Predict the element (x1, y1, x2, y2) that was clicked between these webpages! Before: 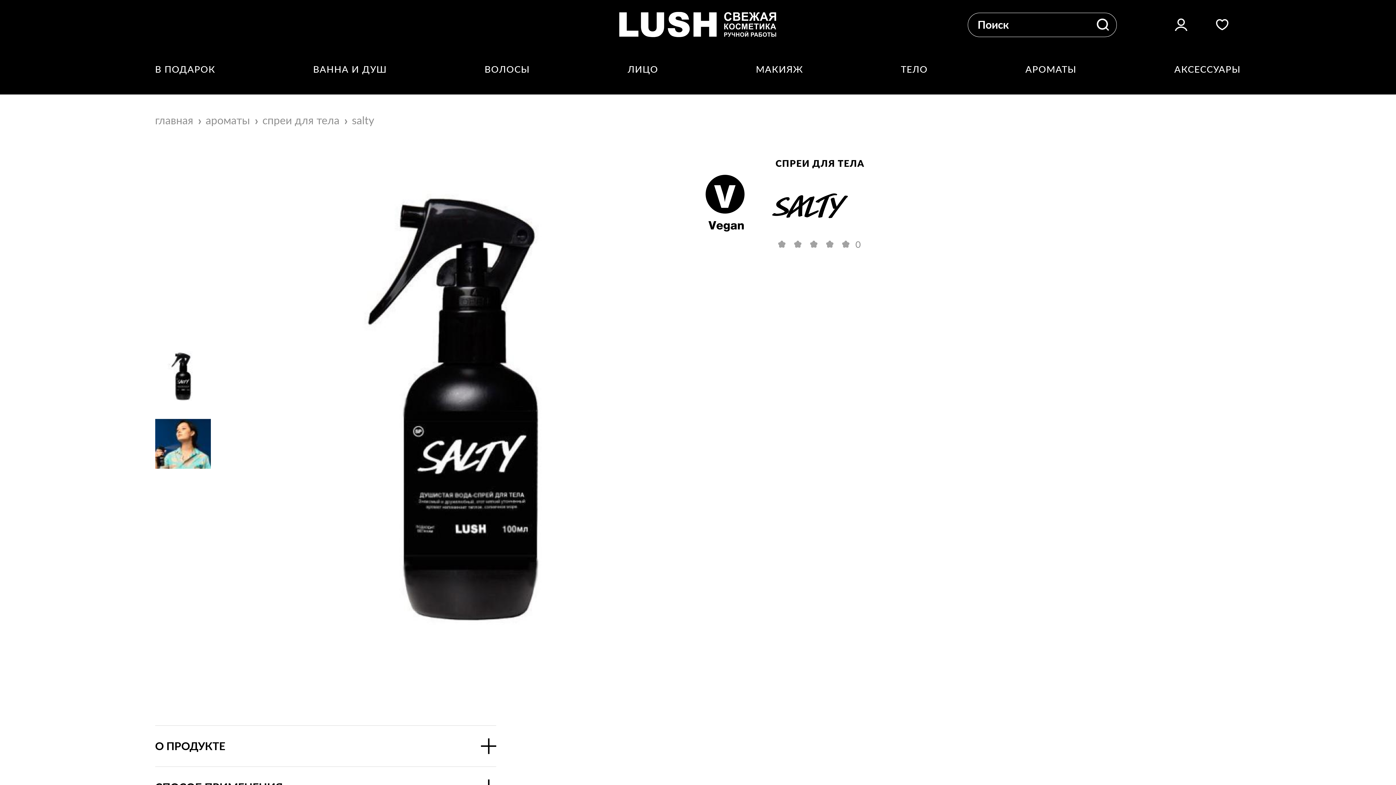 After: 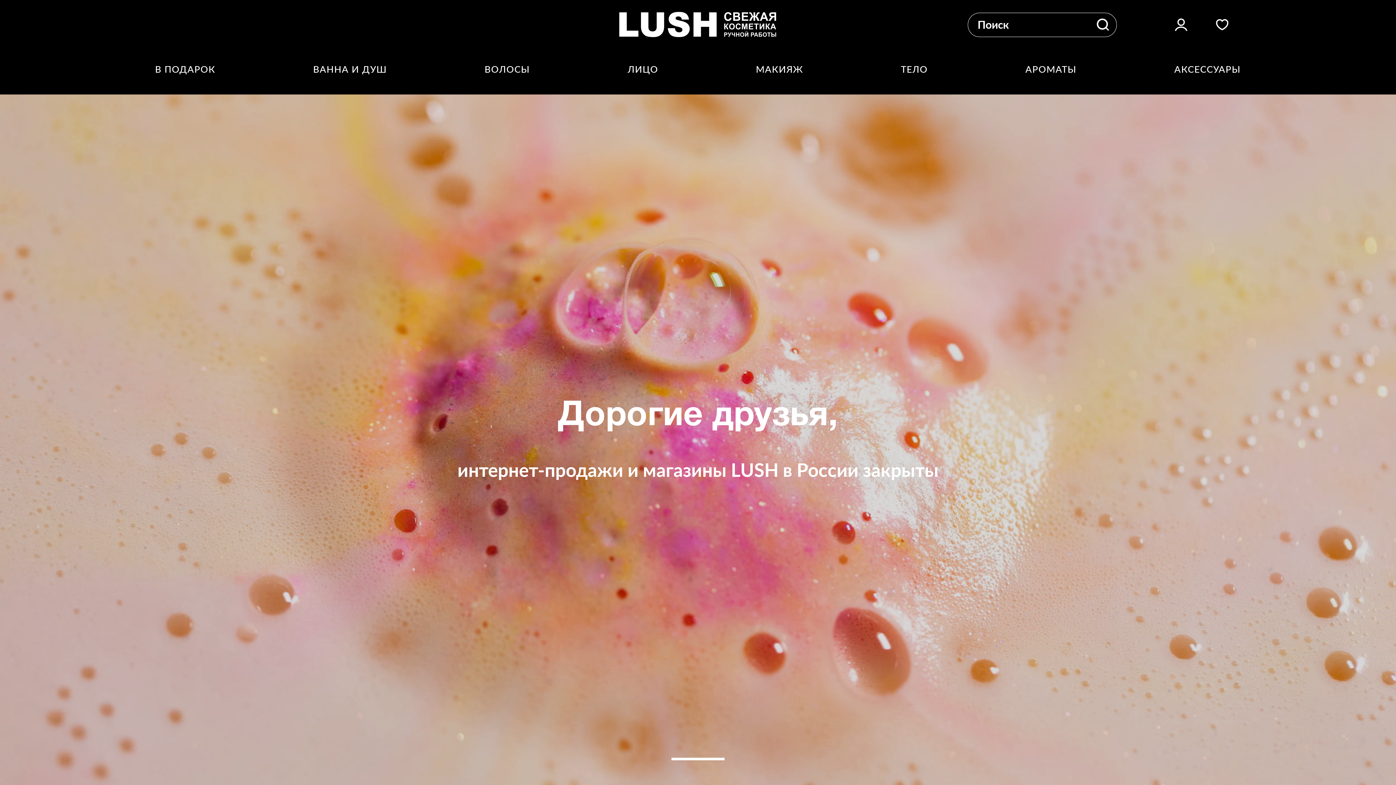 Action: label: Логотип Lush bbox: (619, 12, 776, 37)